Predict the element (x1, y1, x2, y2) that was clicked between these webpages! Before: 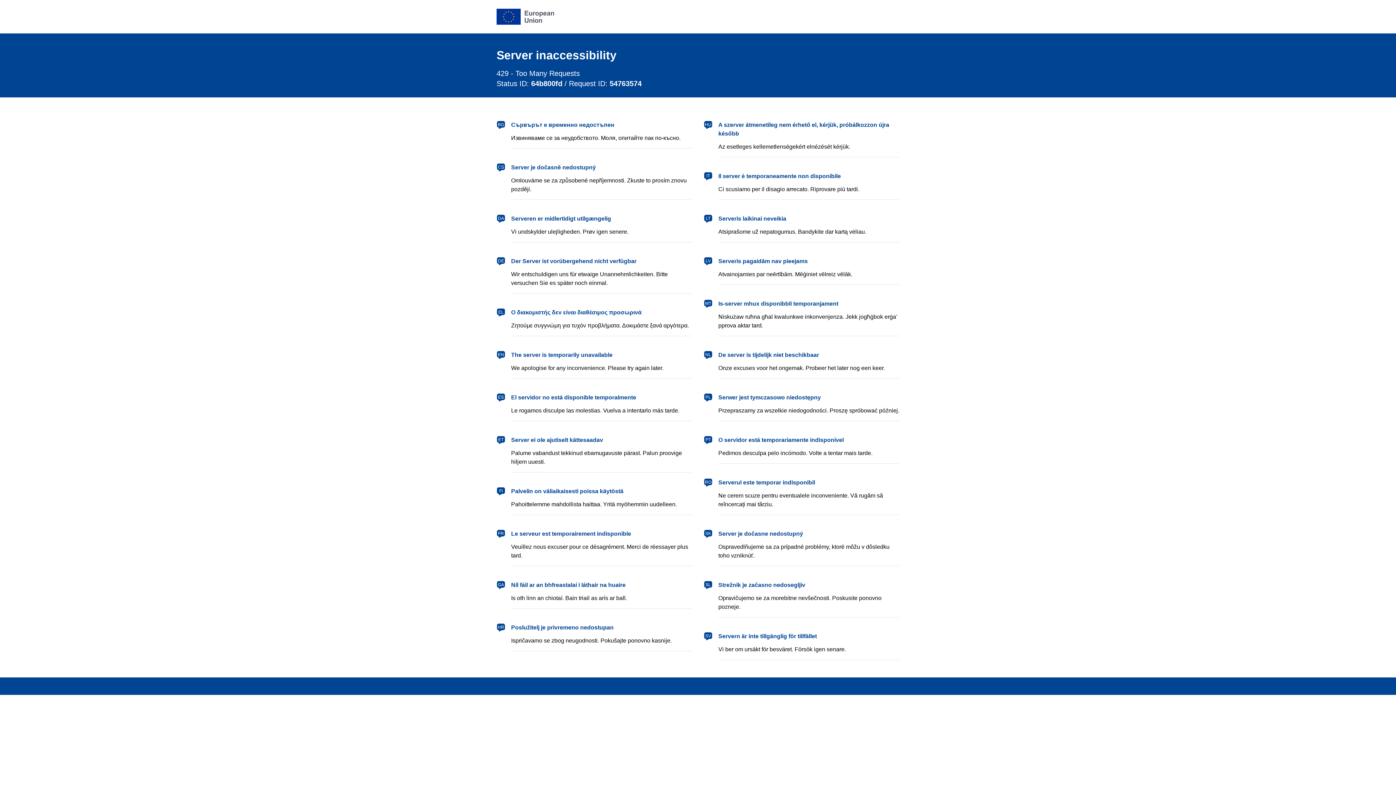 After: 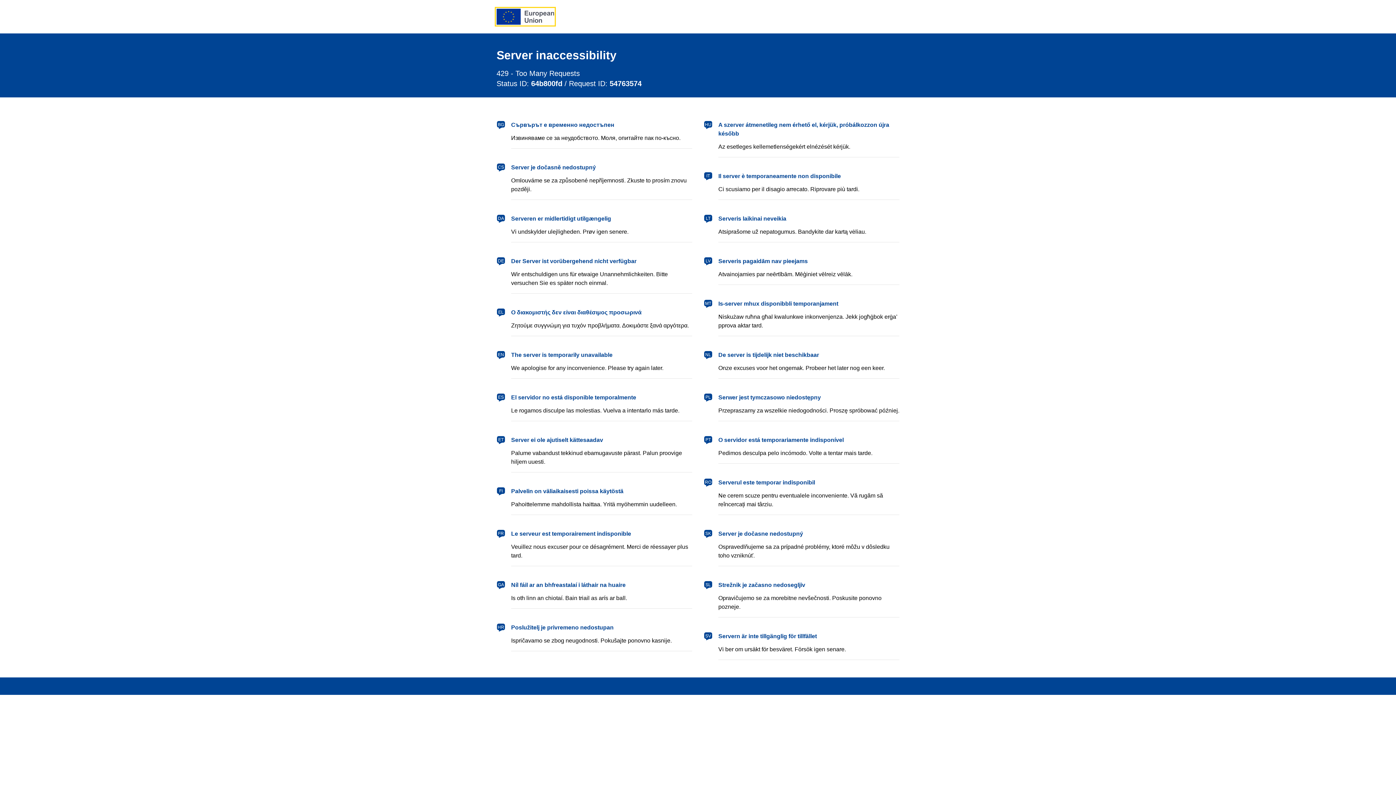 Action: bbox: (496, 8, 554, 24) label: European Union